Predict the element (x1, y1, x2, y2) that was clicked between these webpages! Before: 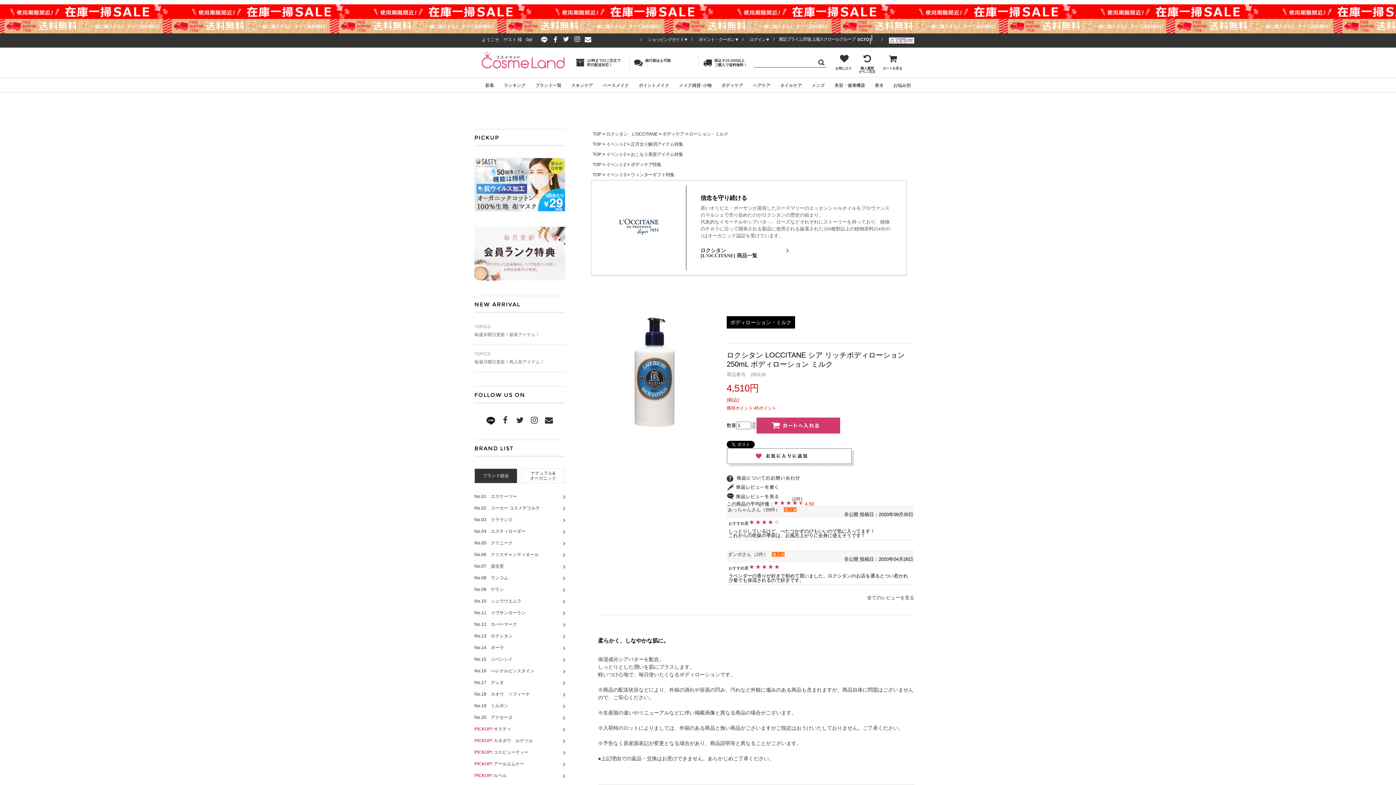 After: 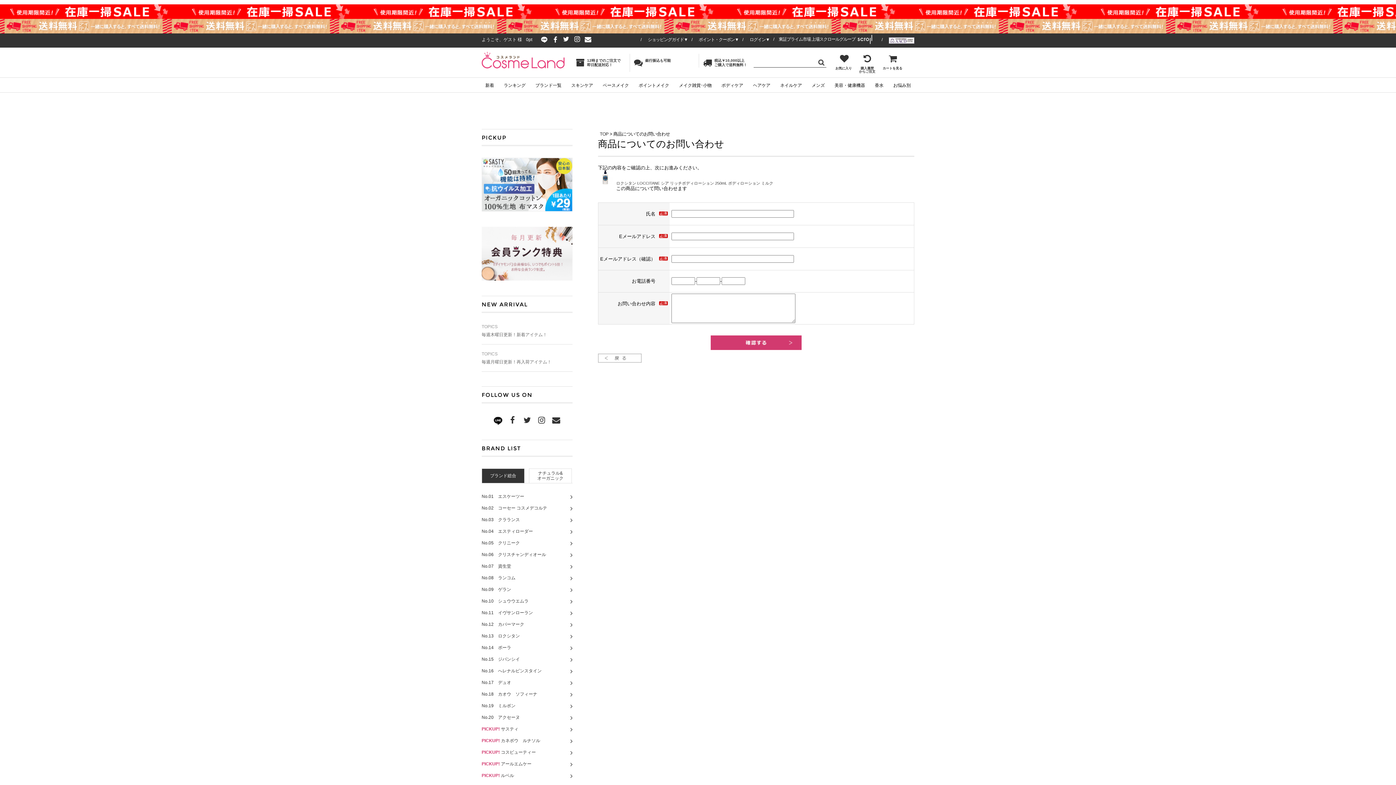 Action: bbox: (726, 478, 803, 484)